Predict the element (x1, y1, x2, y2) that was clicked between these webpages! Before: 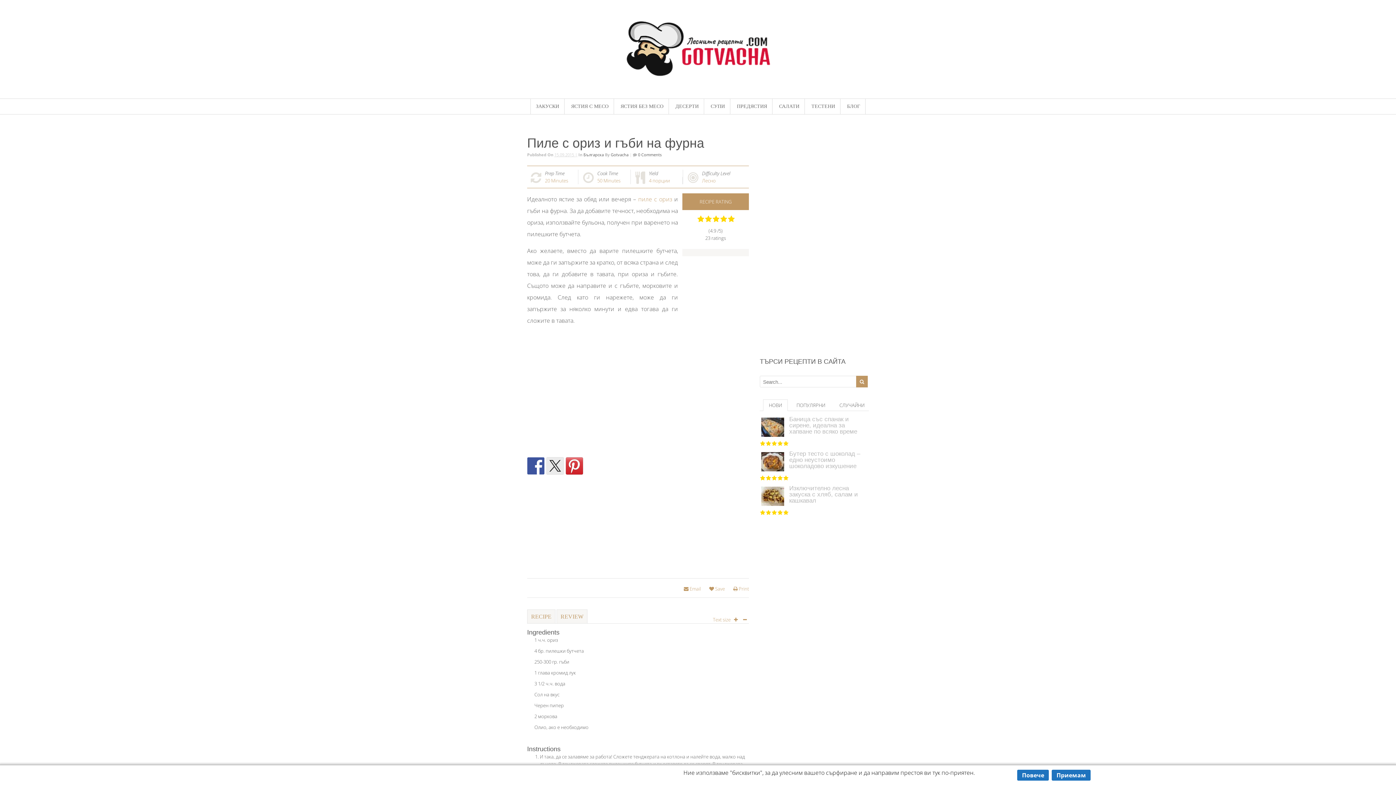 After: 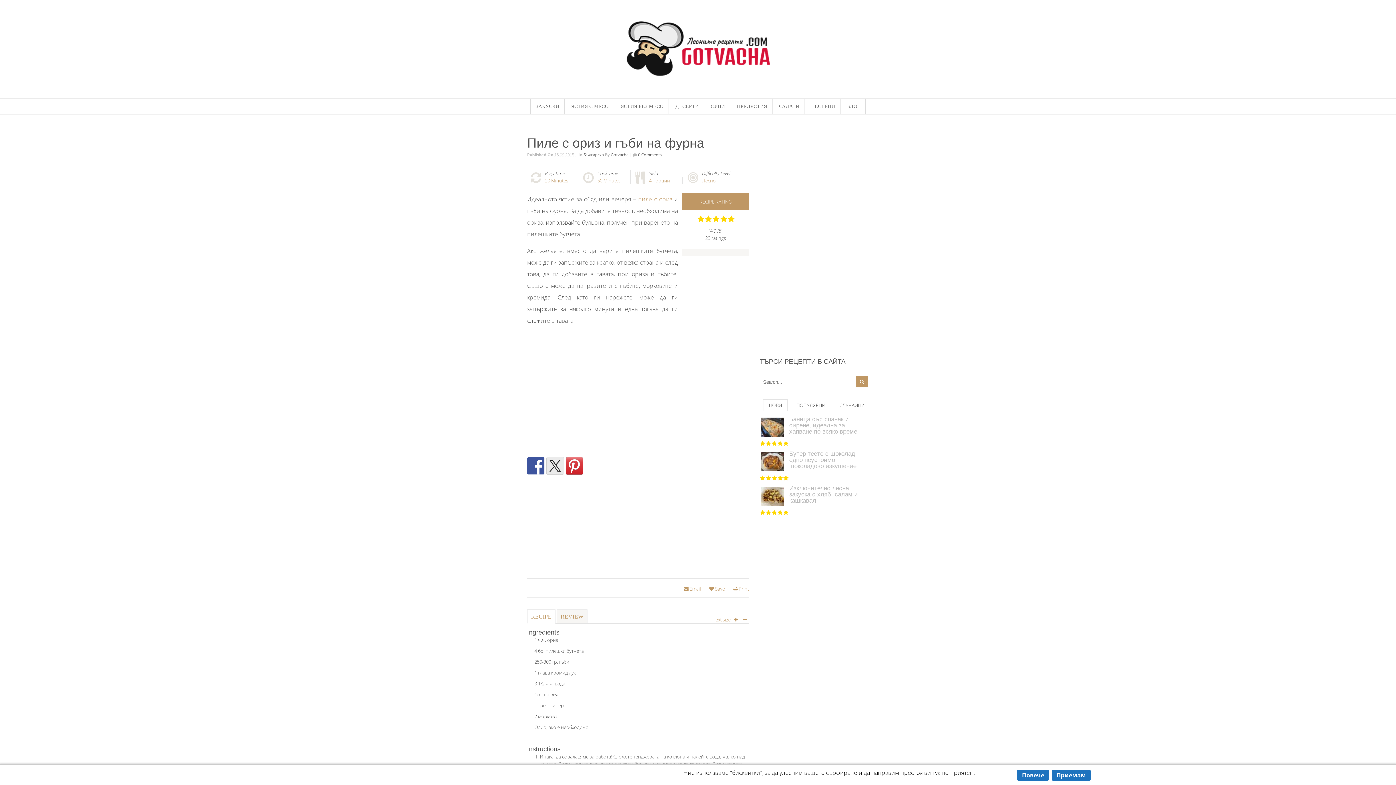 Action: bbox: (527, 609, 555, 624) label: RECIPE